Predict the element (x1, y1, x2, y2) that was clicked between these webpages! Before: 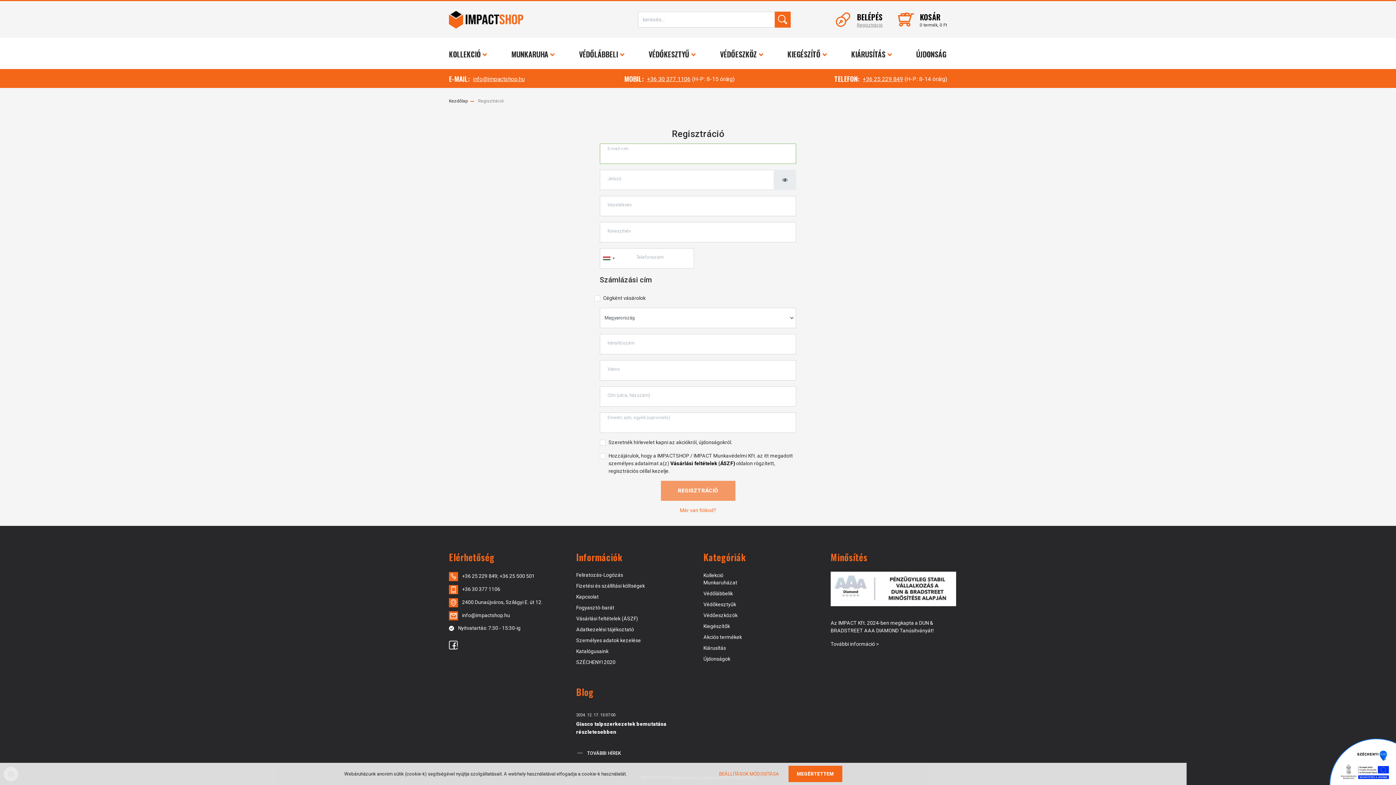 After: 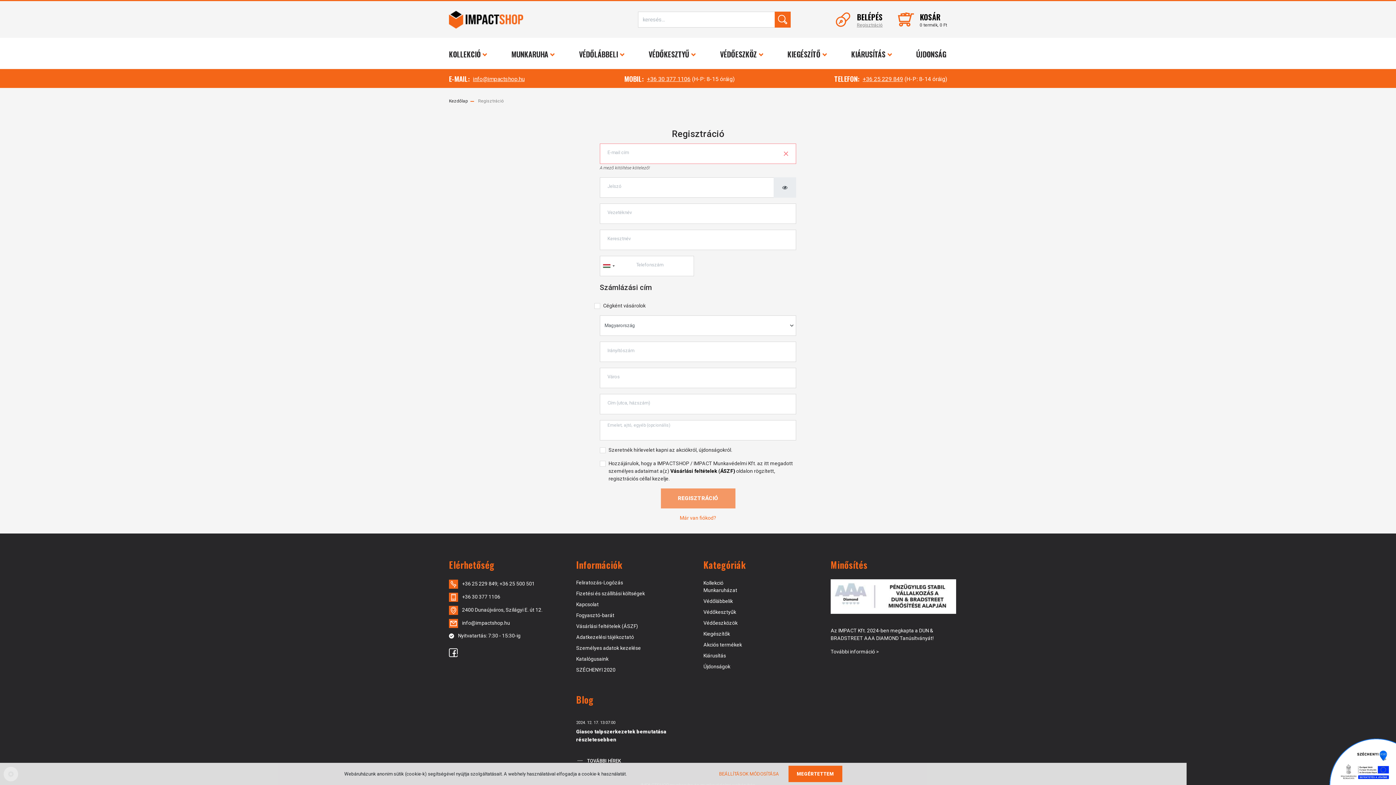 Action: bbox: (449, 642, 457, 647)